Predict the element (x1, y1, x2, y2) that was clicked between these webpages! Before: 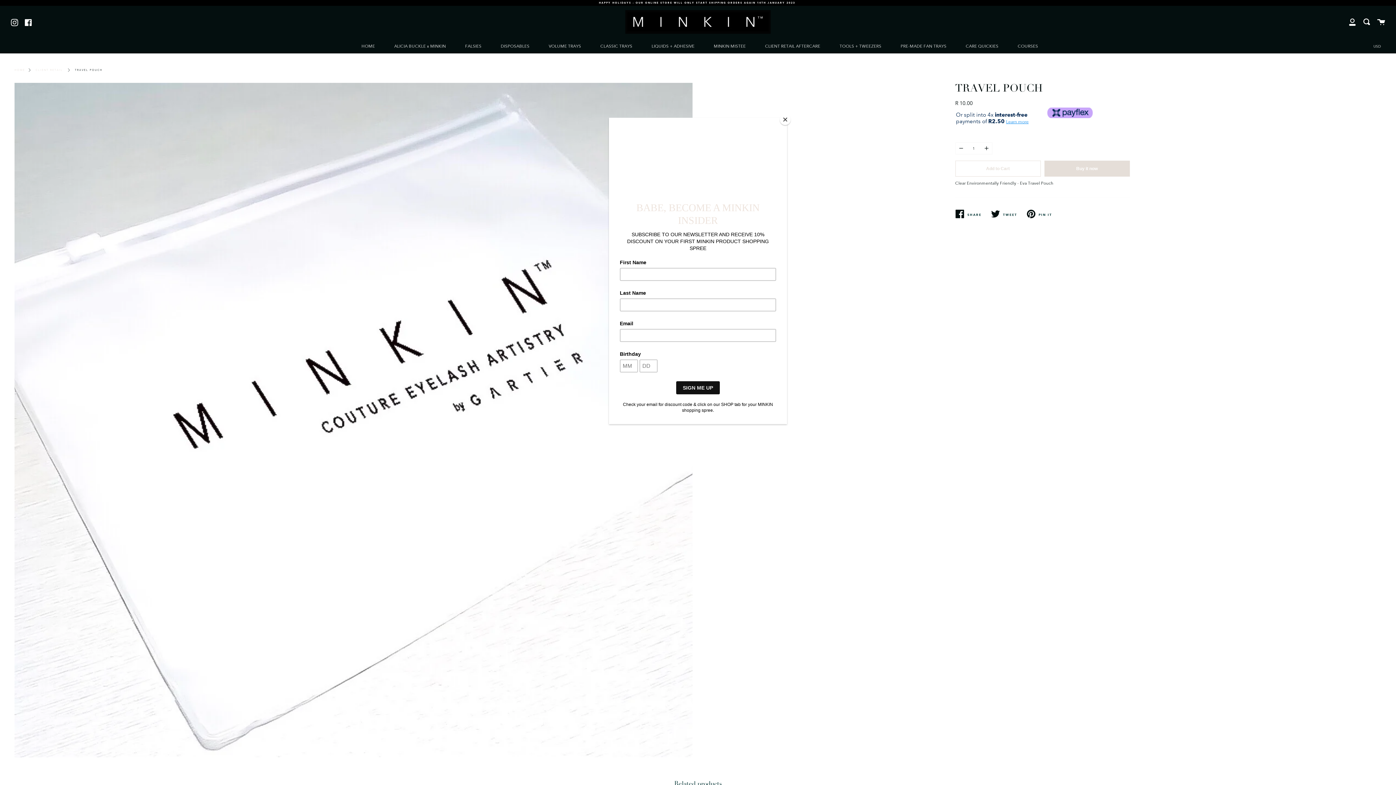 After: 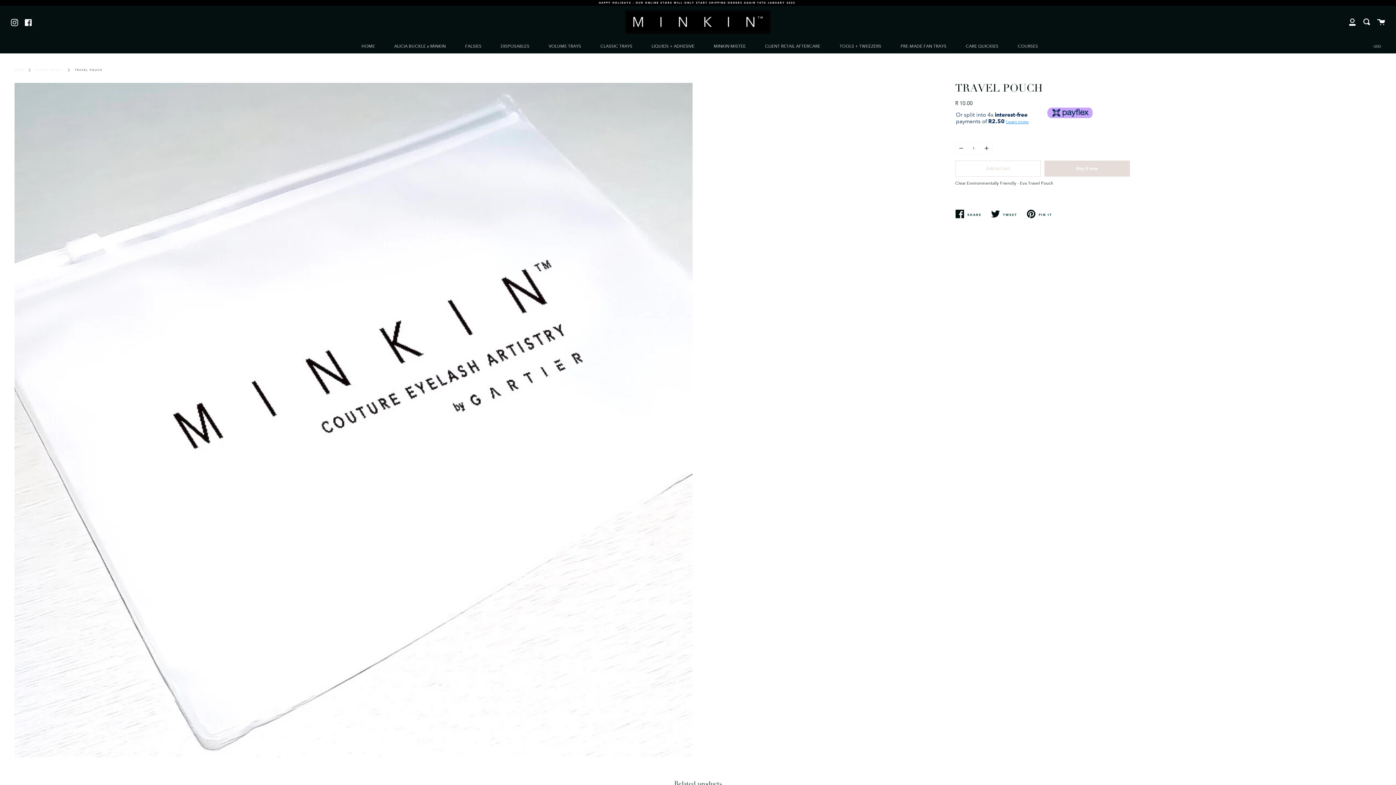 Action: bbox: (780, 114, 790, 125) label: Close